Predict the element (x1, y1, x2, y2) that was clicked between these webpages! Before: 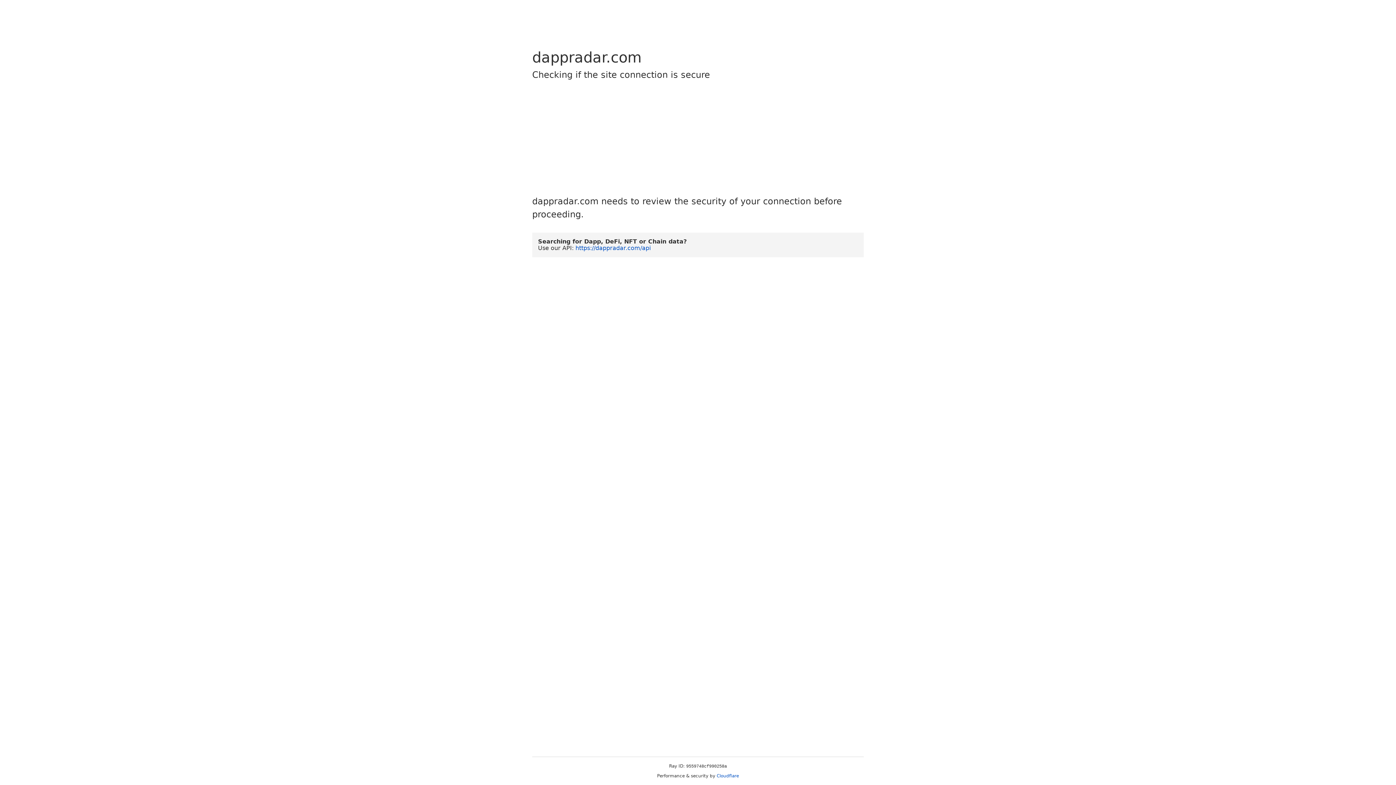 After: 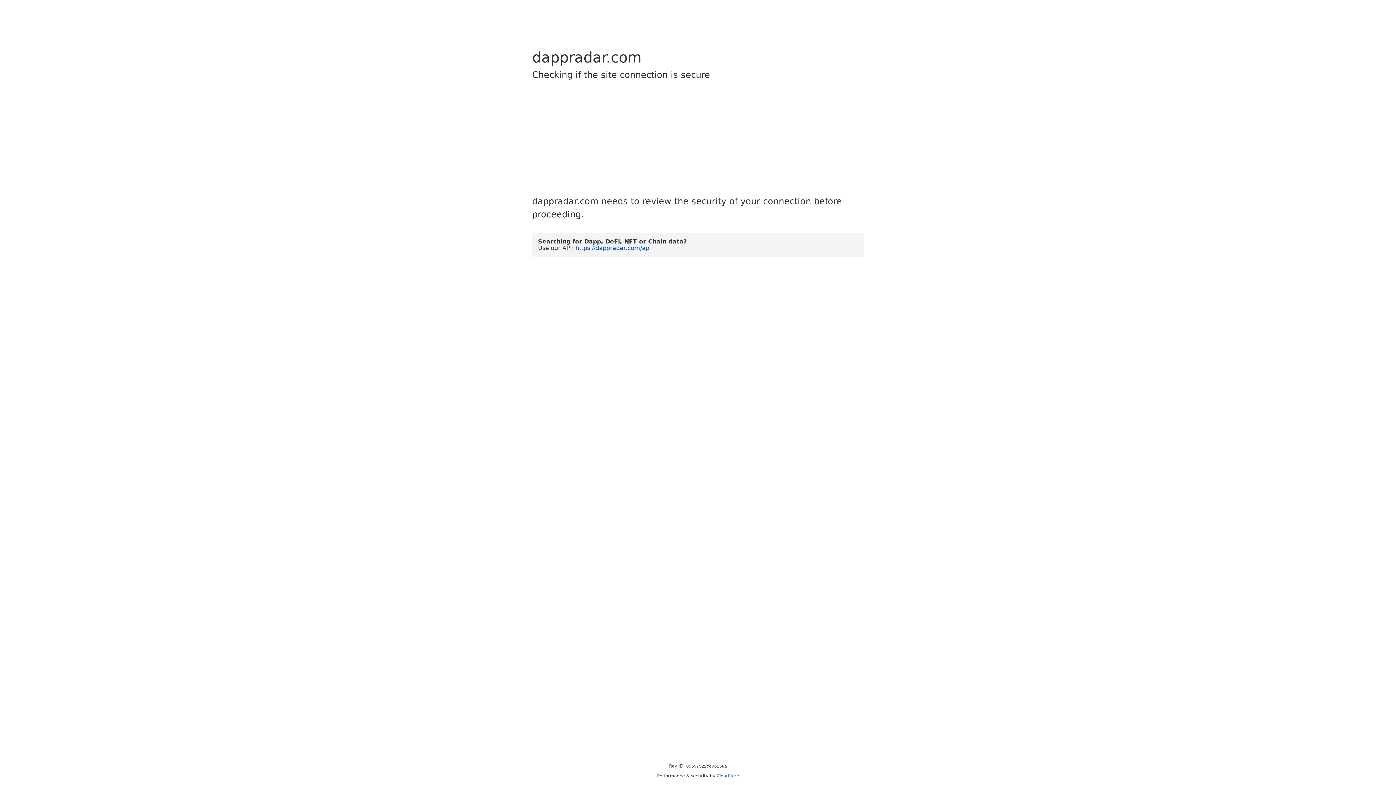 Action: bbox: (575, 244, 650, 251) label: https://dappradar.com/api